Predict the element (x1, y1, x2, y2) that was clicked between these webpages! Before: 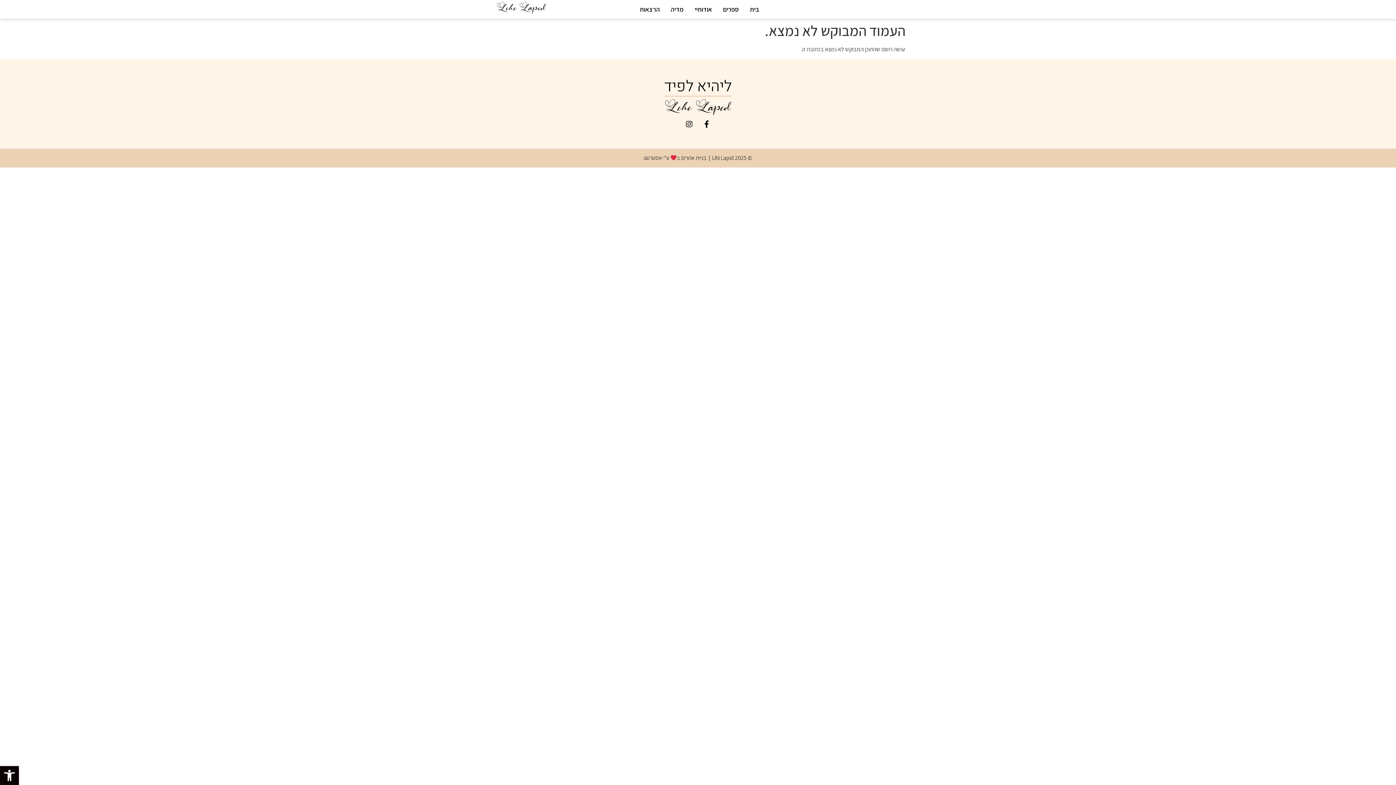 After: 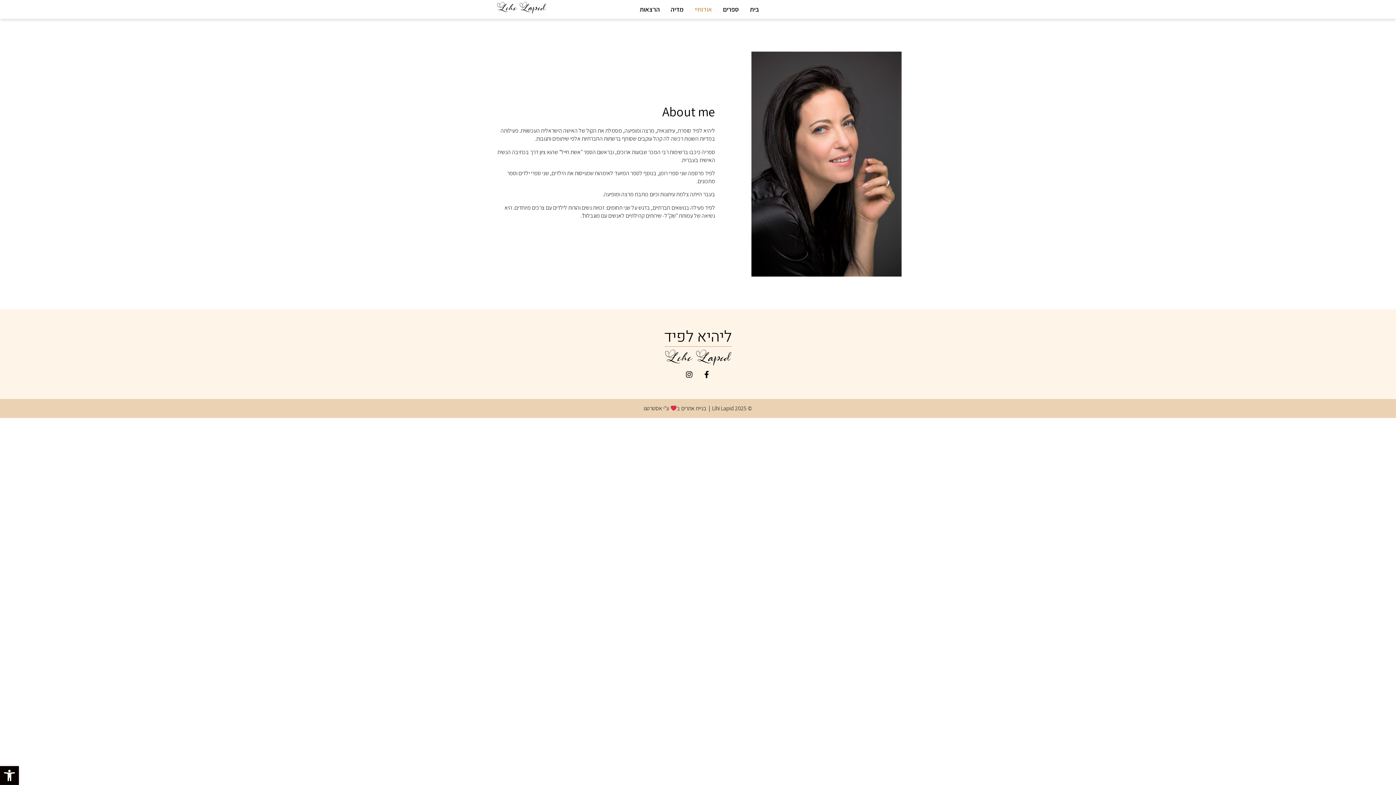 Action: label: אודותיי bbox: (694, 3, 712, 15)